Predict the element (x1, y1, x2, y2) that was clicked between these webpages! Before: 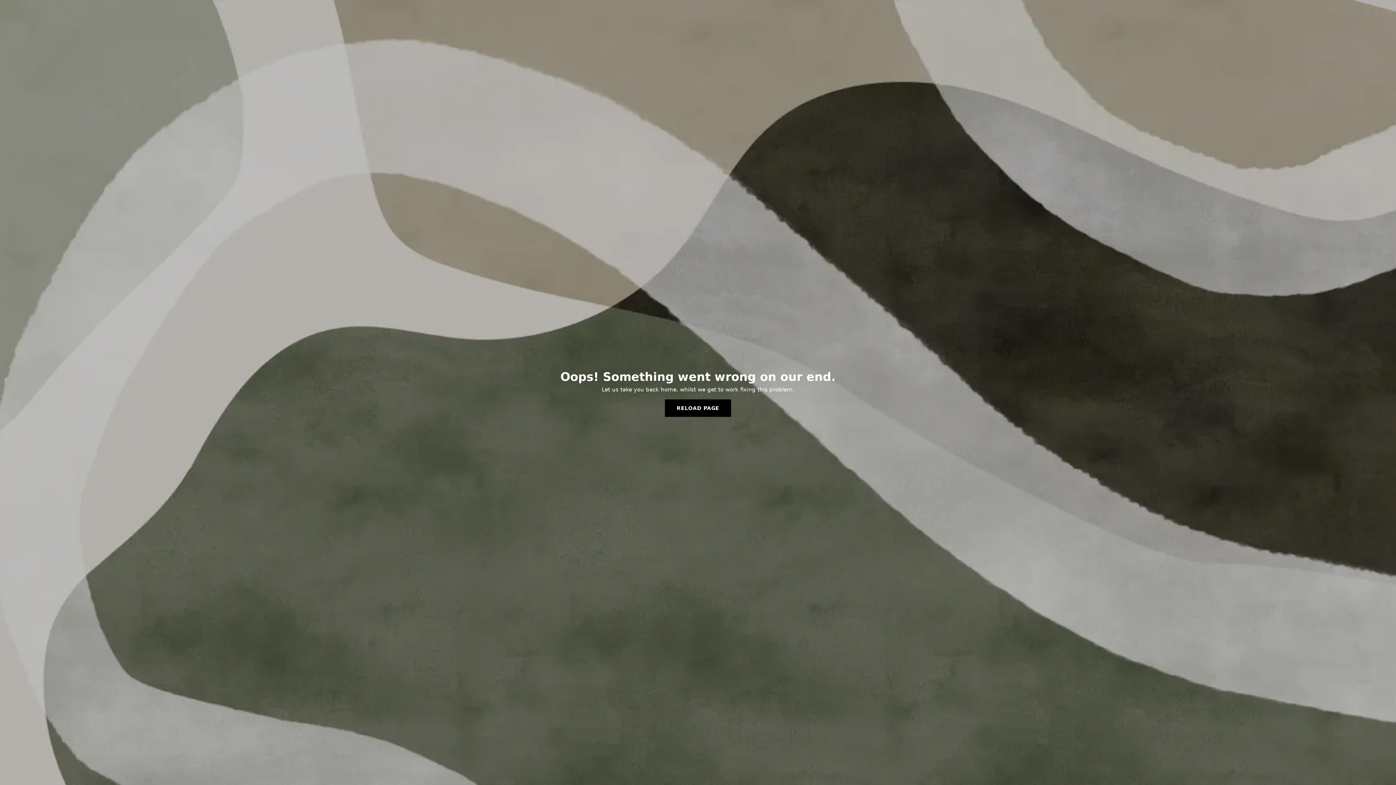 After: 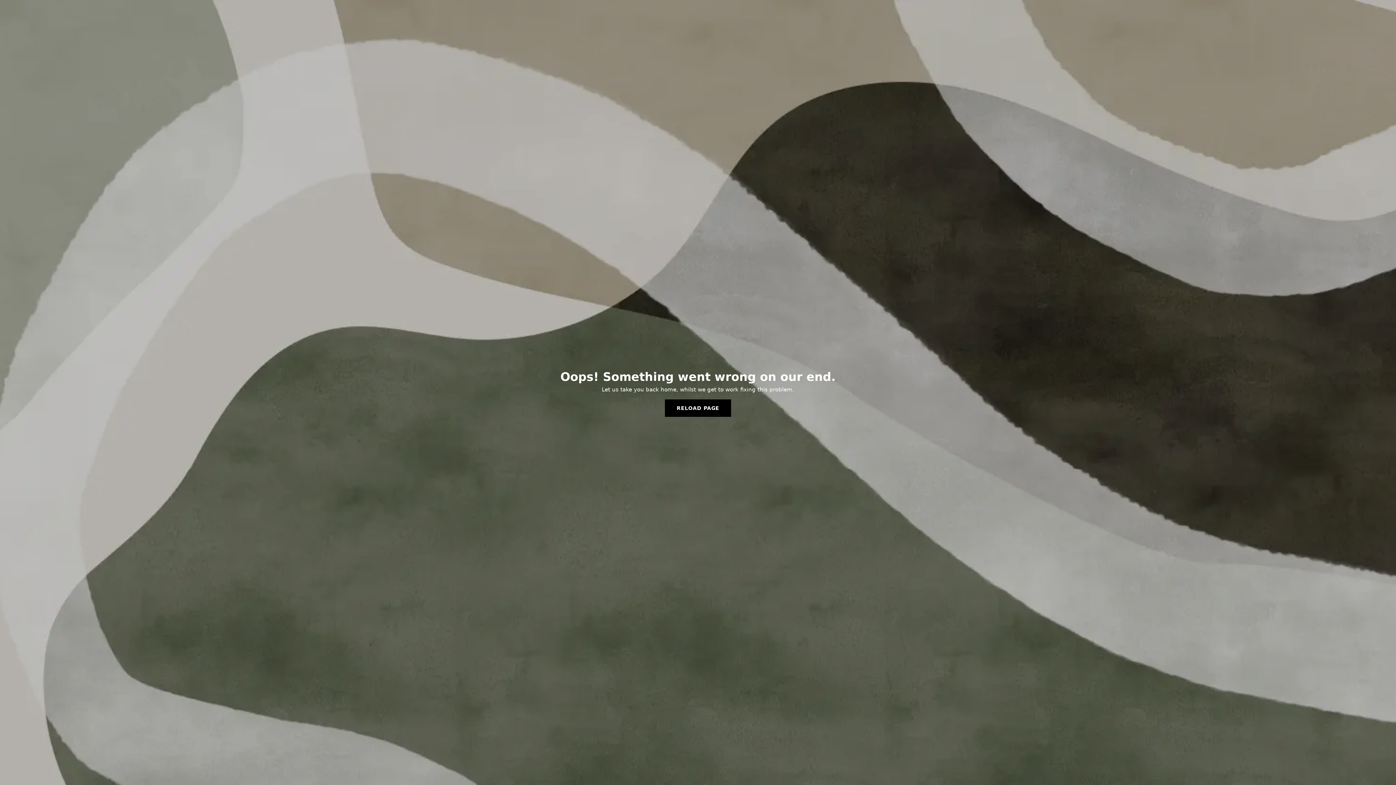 Action: label: RELOAD PAGE bbox: (665, 399, 731, 417)